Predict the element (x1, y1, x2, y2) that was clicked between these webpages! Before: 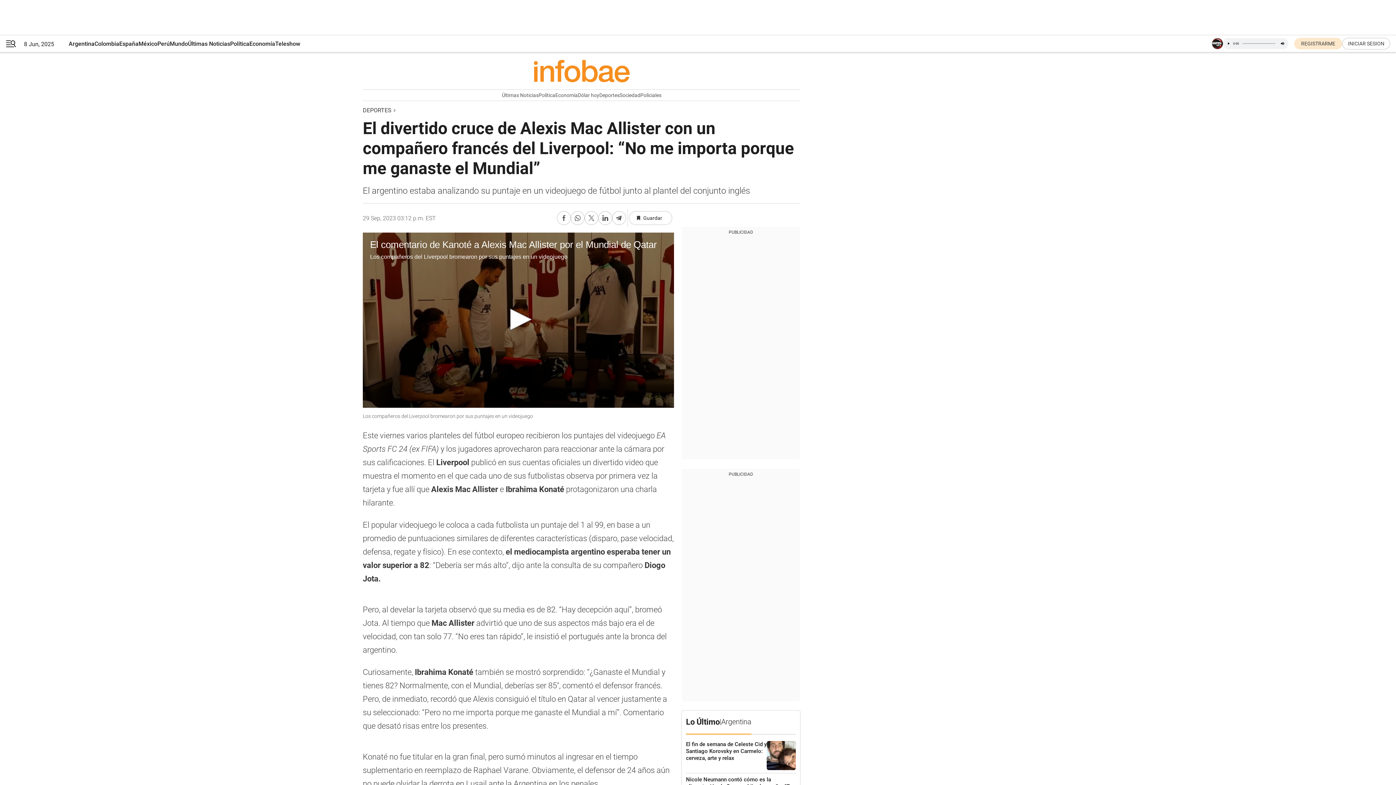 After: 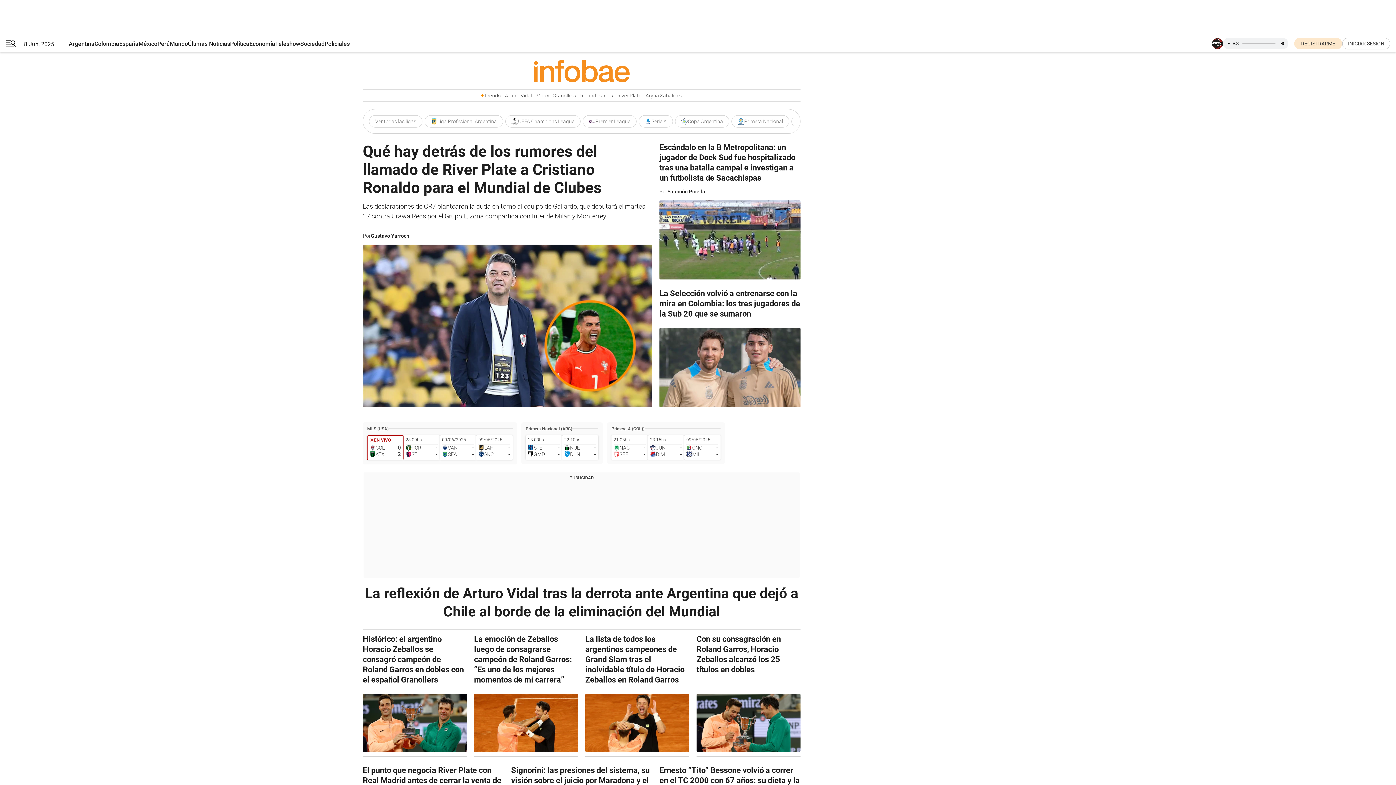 Action: bbox: (362, 106, 391, 114) label: Deportes